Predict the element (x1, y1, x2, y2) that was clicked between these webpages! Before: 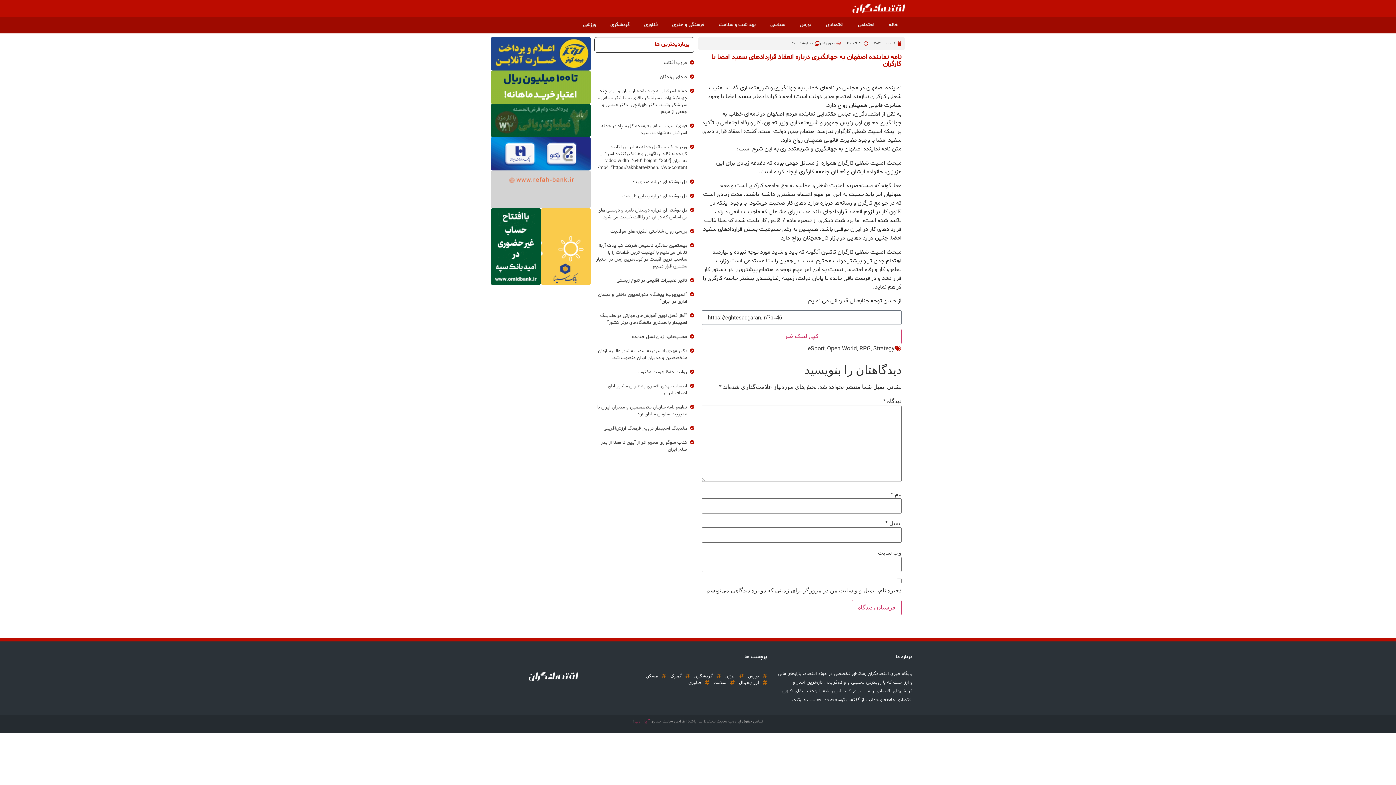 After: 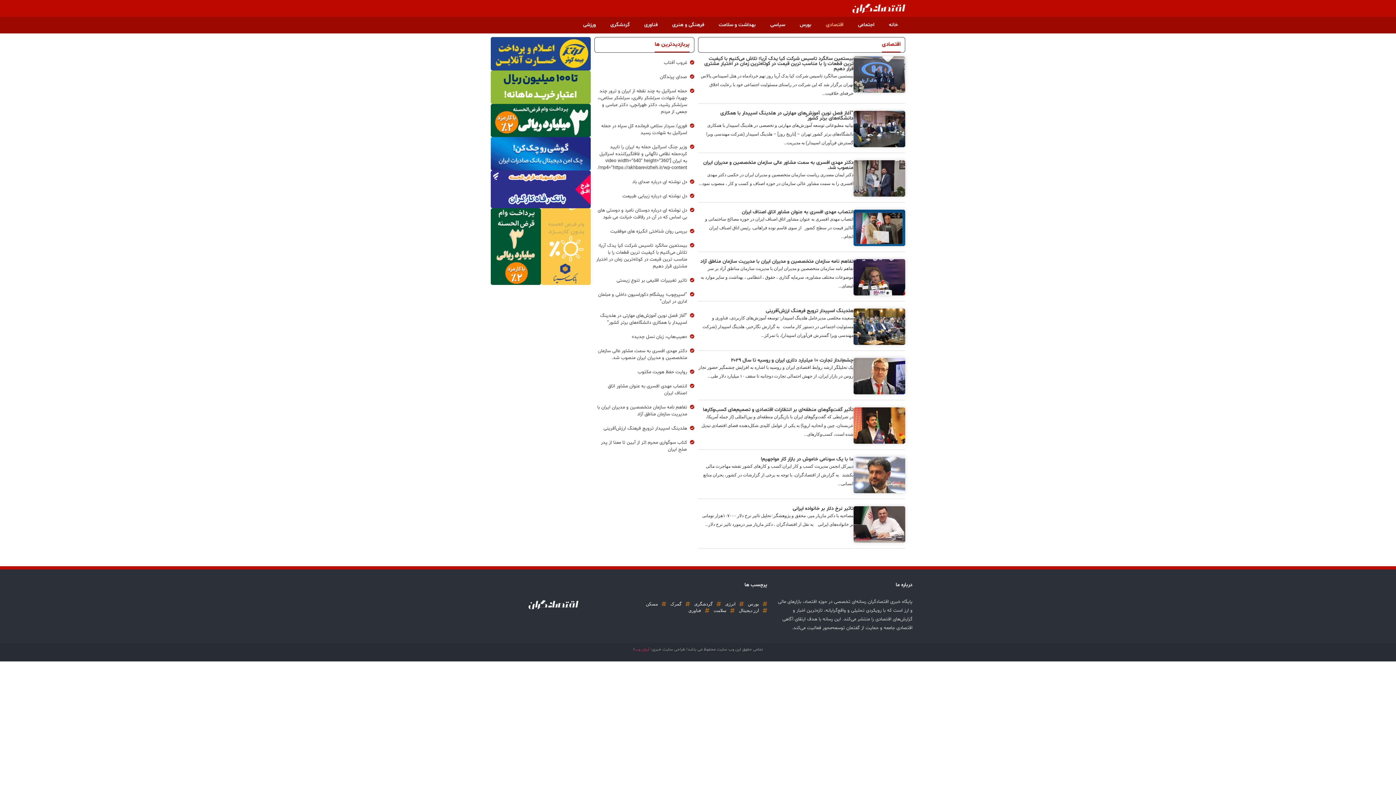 Action: label: اقتصادی bbox: (818, 16, 850, 33)